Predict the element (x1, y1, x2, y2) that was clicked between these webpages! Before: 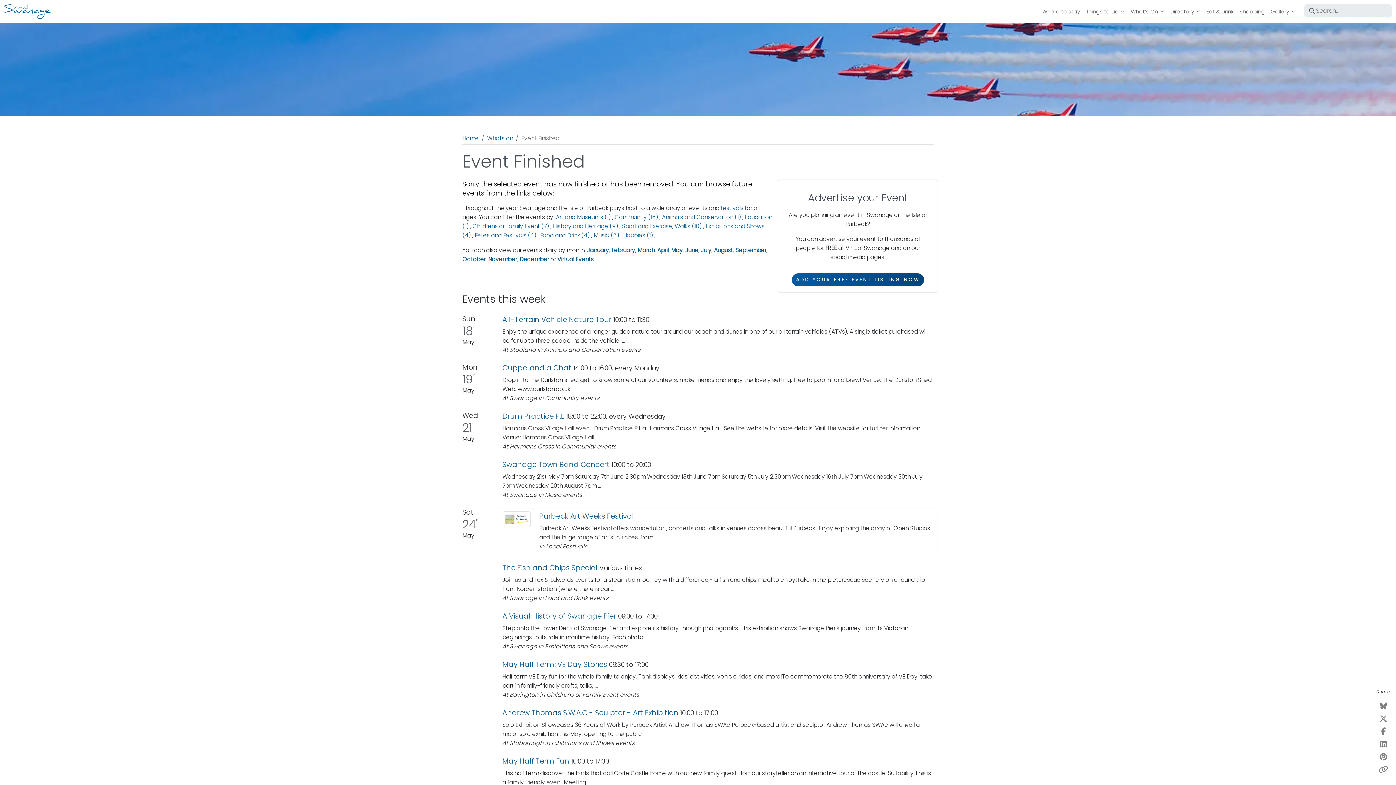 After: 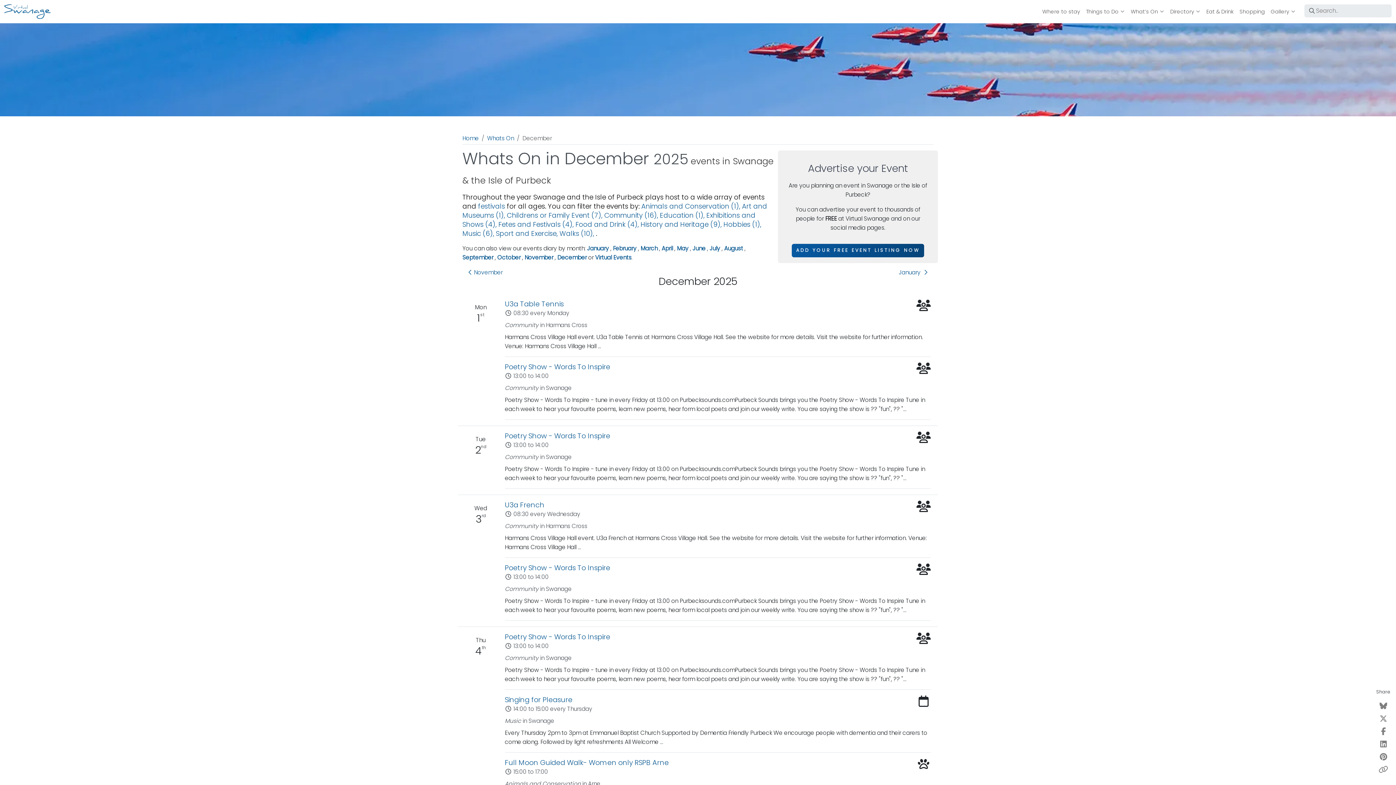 Action: label: December bbox: (519, 255, 549, 263)